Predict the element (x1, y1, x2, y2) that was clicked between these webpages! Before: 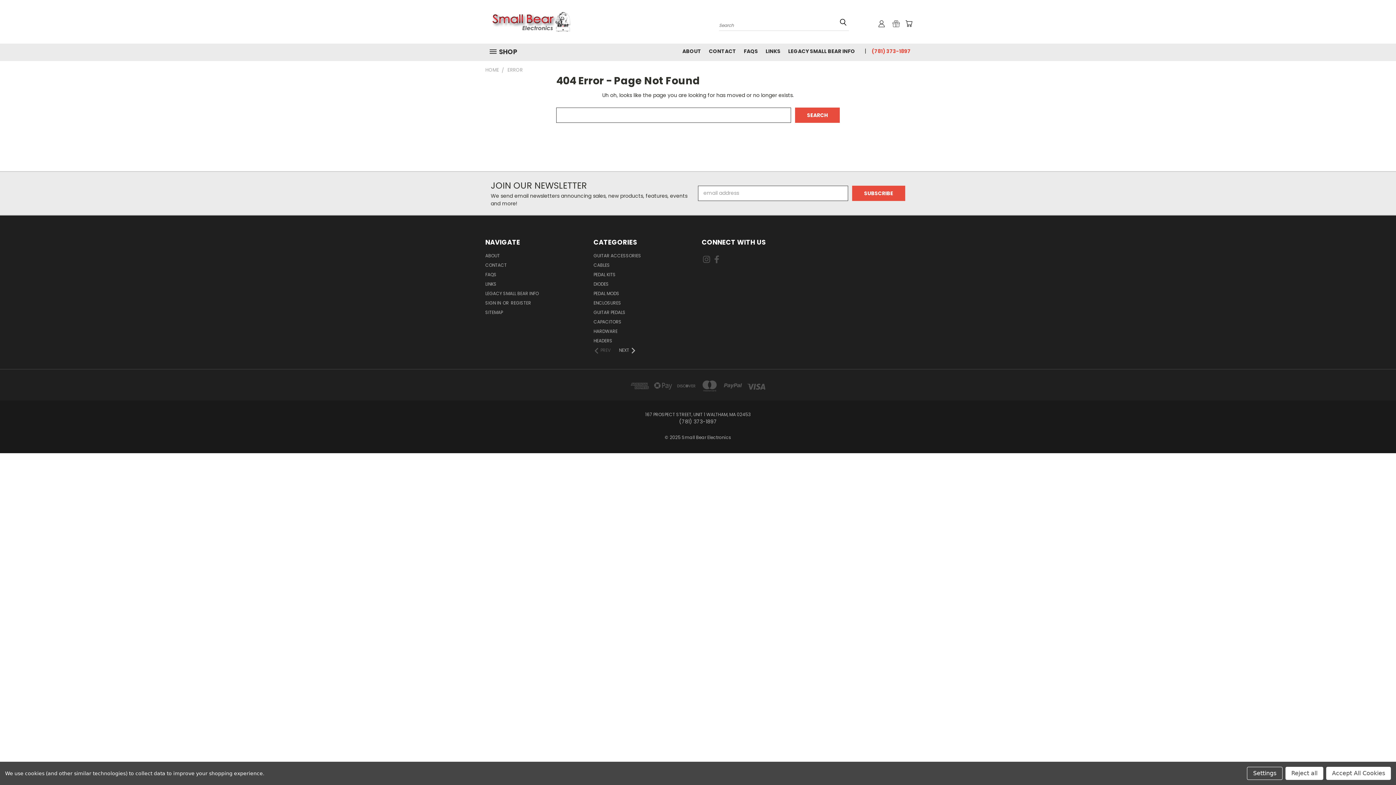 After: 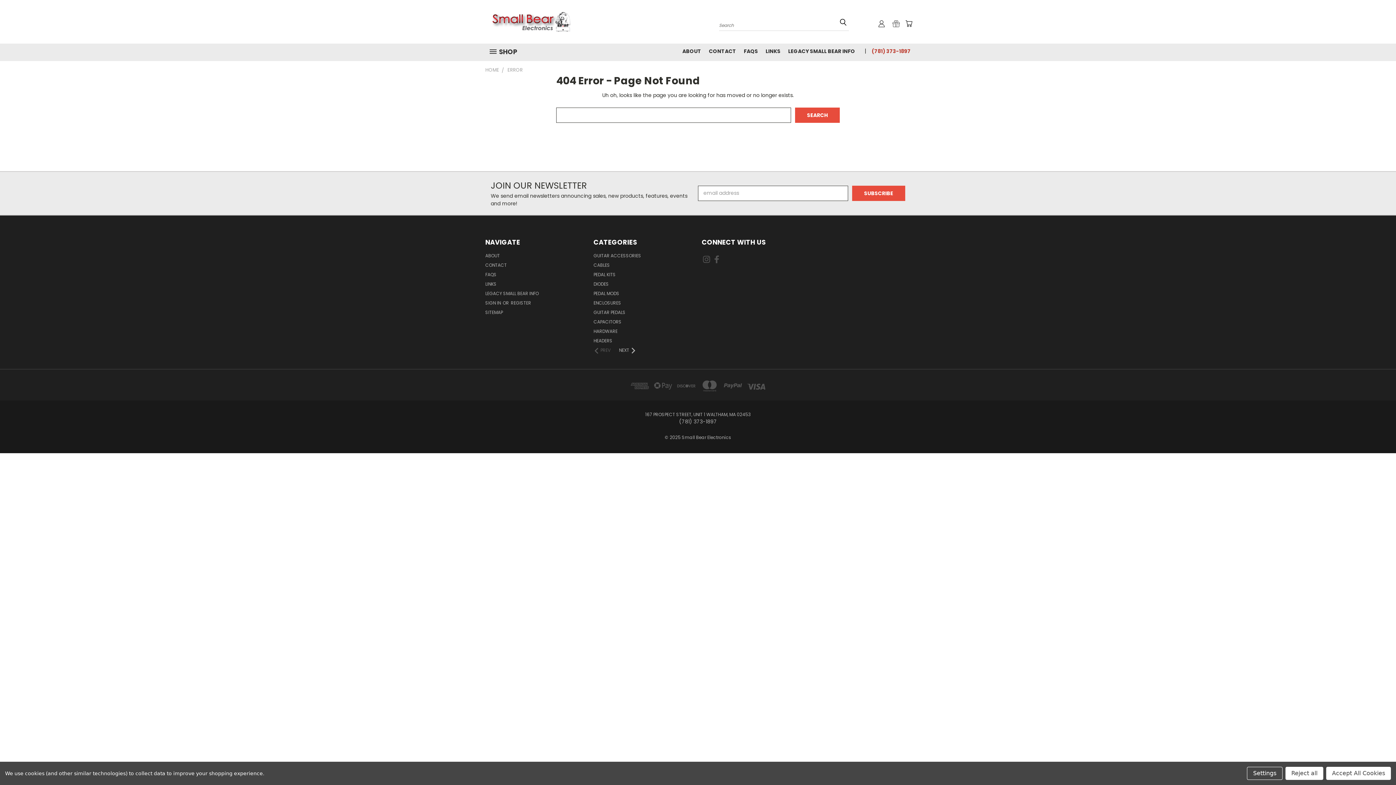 Action: bbox: (868, 43, 910, 61) label: (781) 373-1897